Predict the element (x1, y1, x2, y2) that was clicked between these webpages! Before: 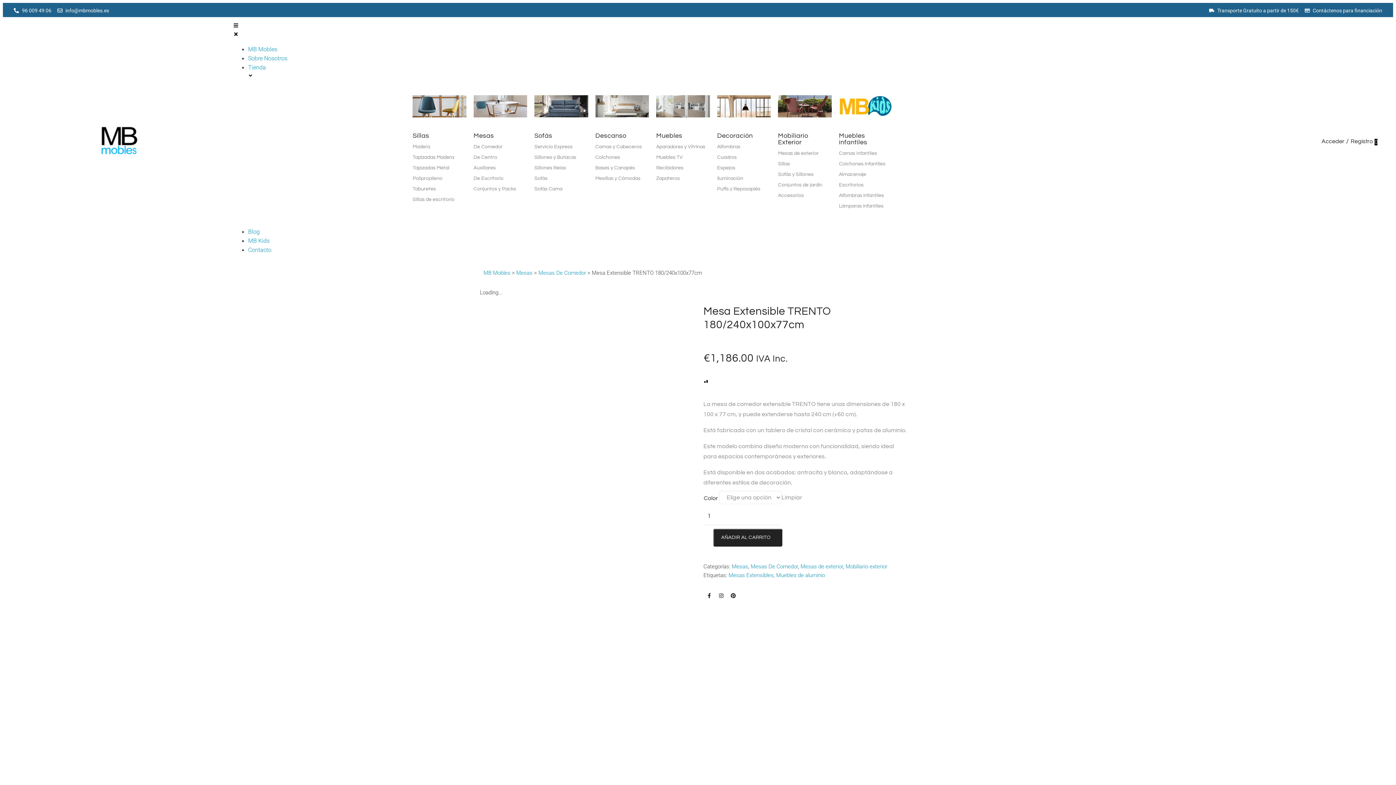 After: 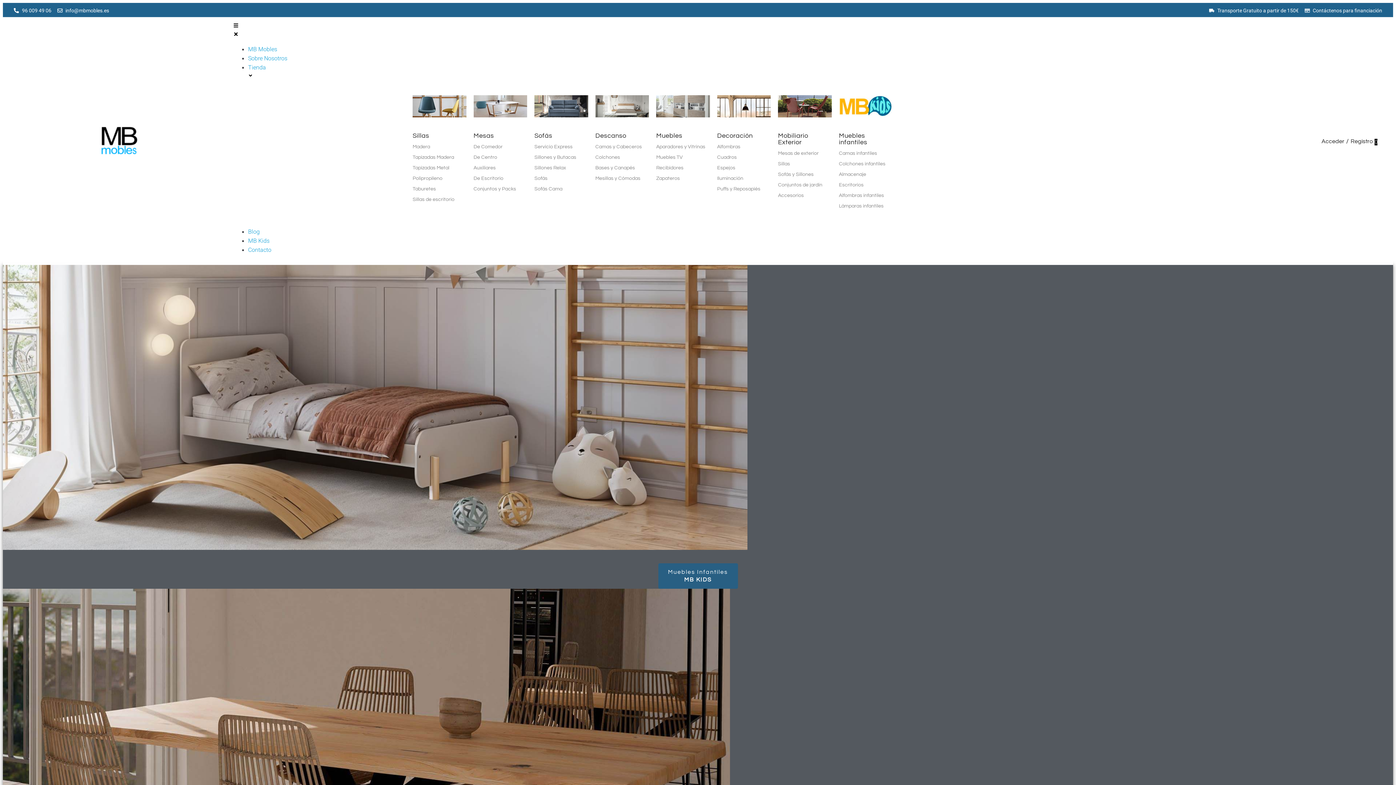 Action: label: MB Mobles bbox: (483, 269, 510, 276)